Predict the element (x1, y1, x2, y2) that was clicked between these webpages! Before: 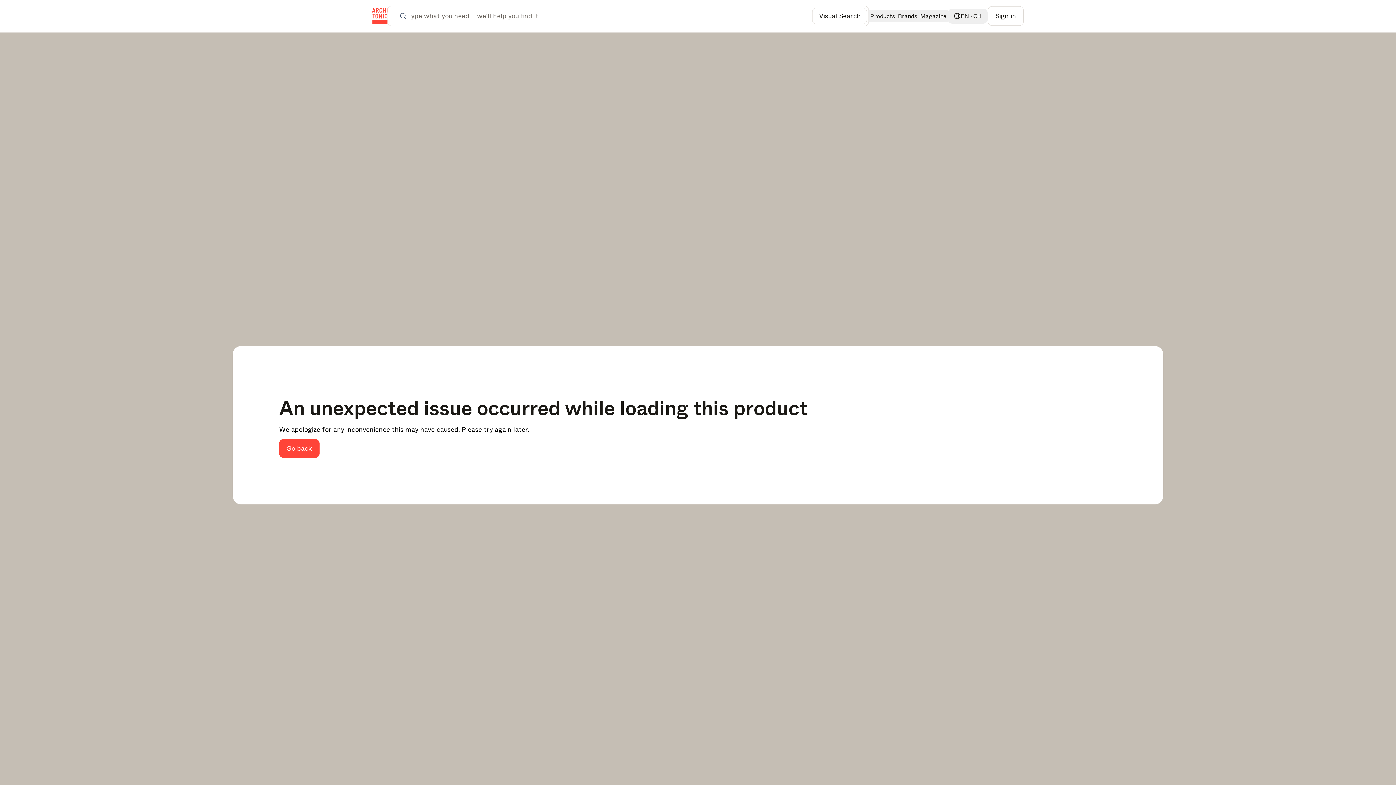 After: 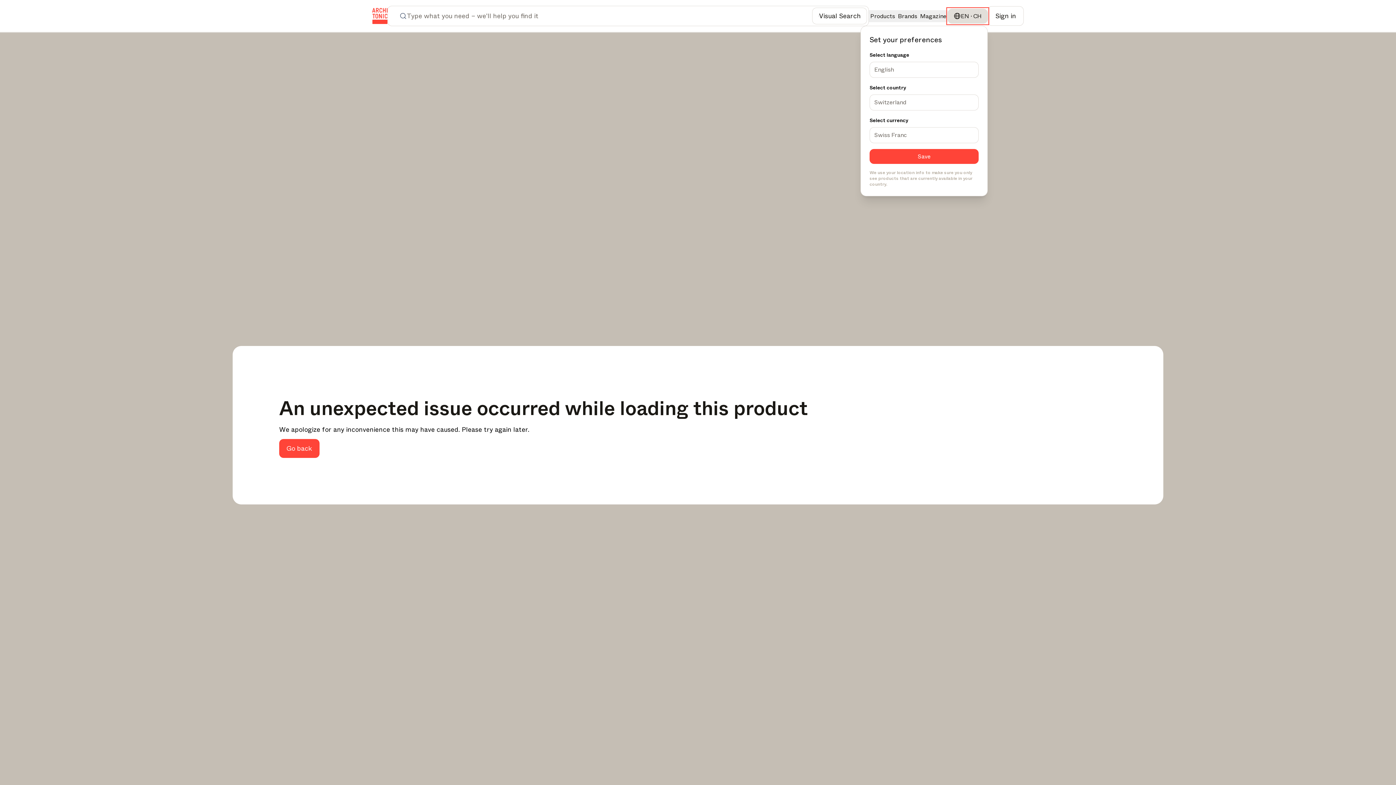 Action: label: EN · CH bbox: (948, 8, 988, 23)